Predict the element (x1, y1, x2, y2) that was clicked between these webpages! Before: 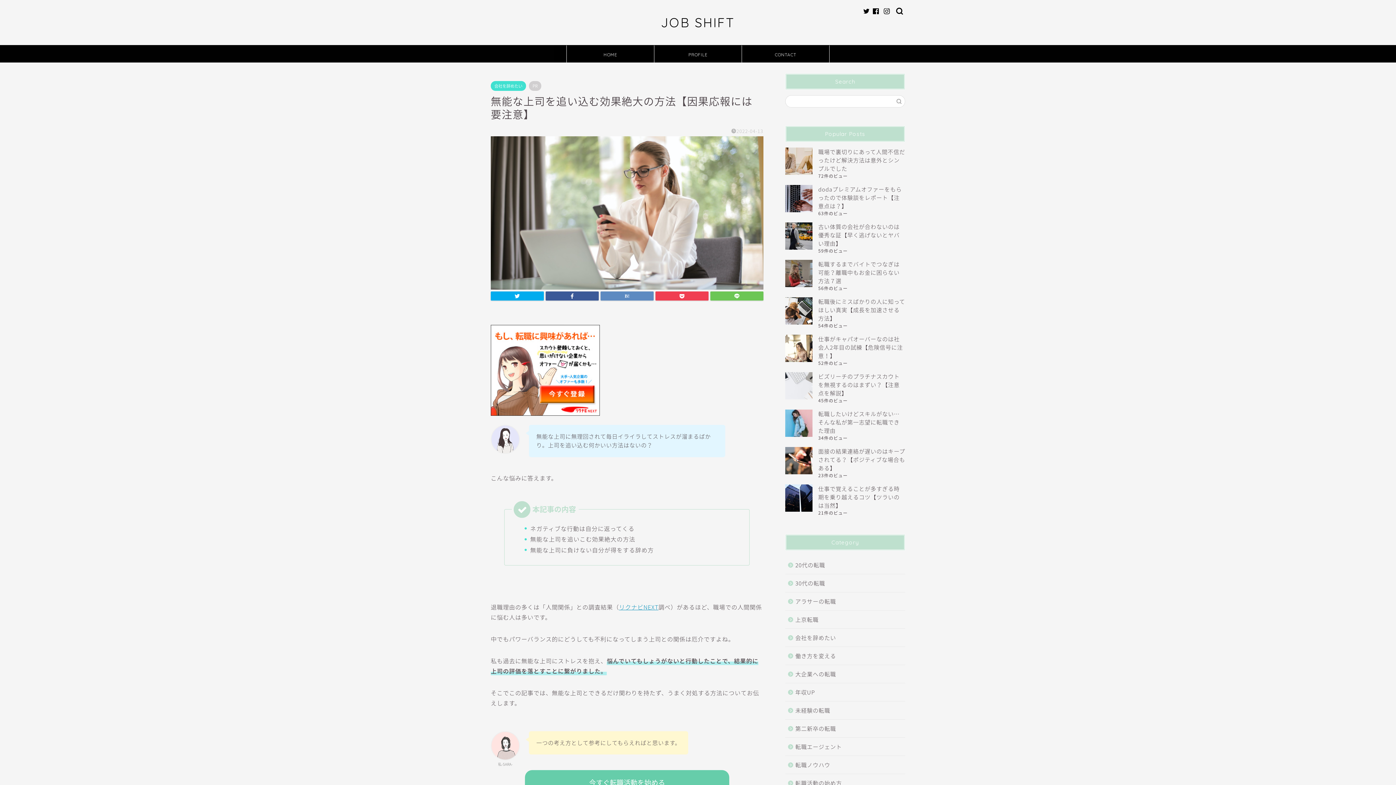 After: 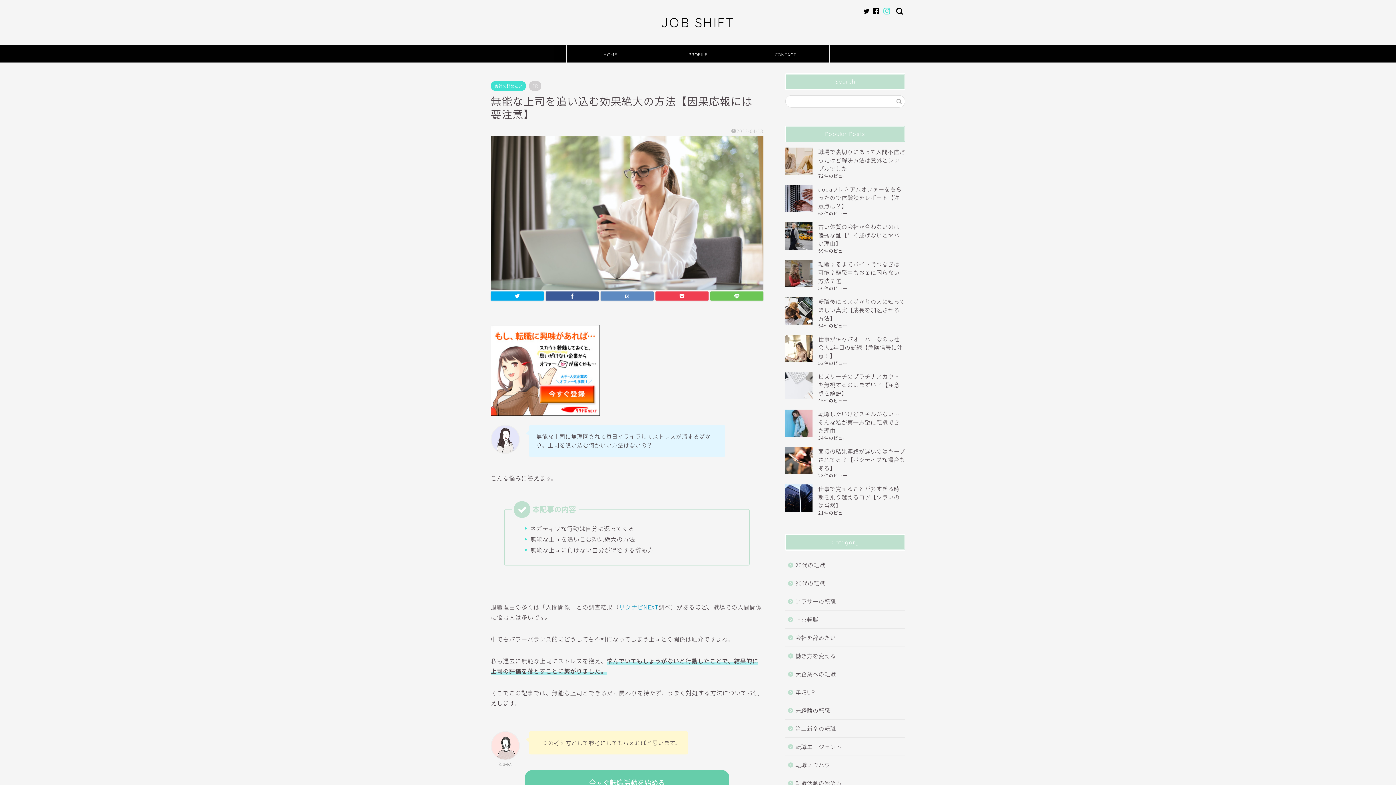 Action: bbox: (884, 8, 890, 14)